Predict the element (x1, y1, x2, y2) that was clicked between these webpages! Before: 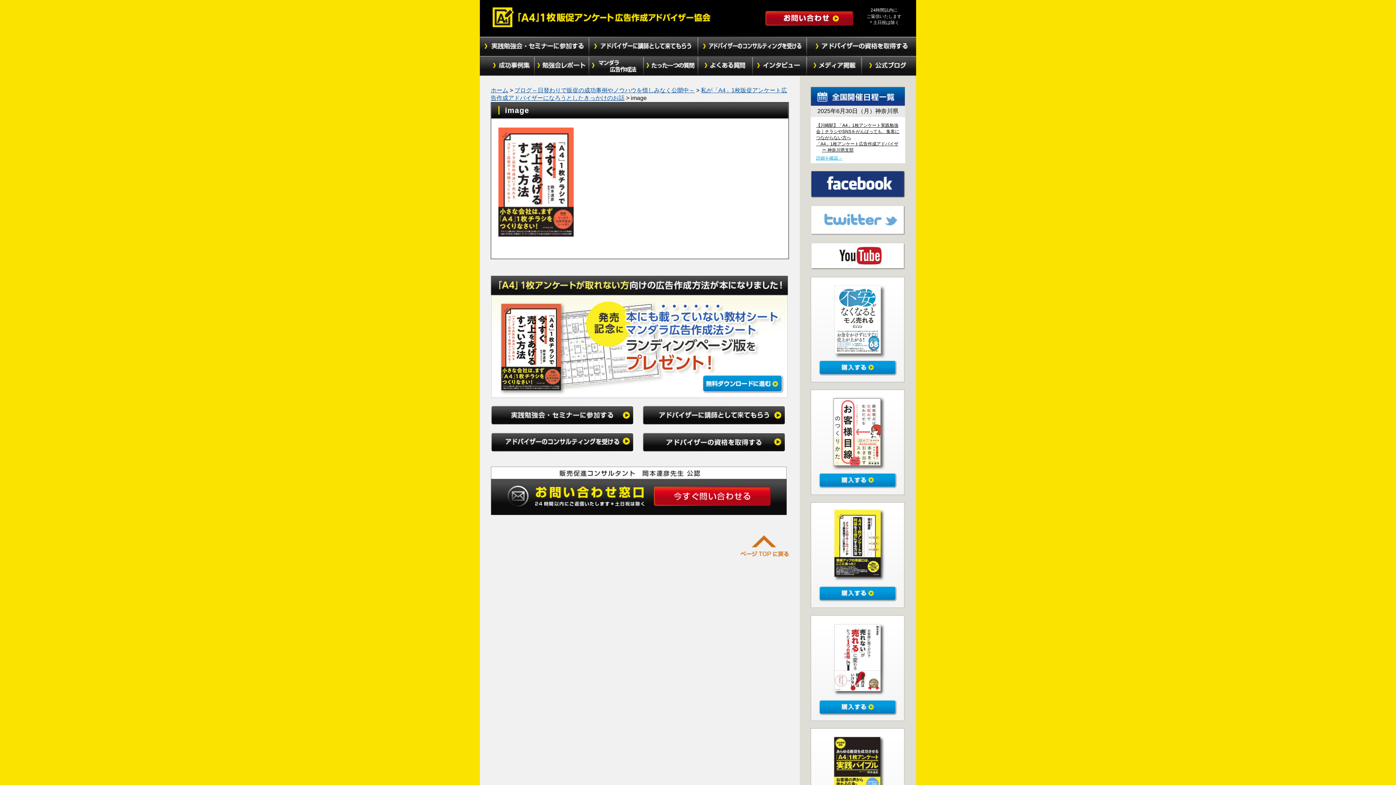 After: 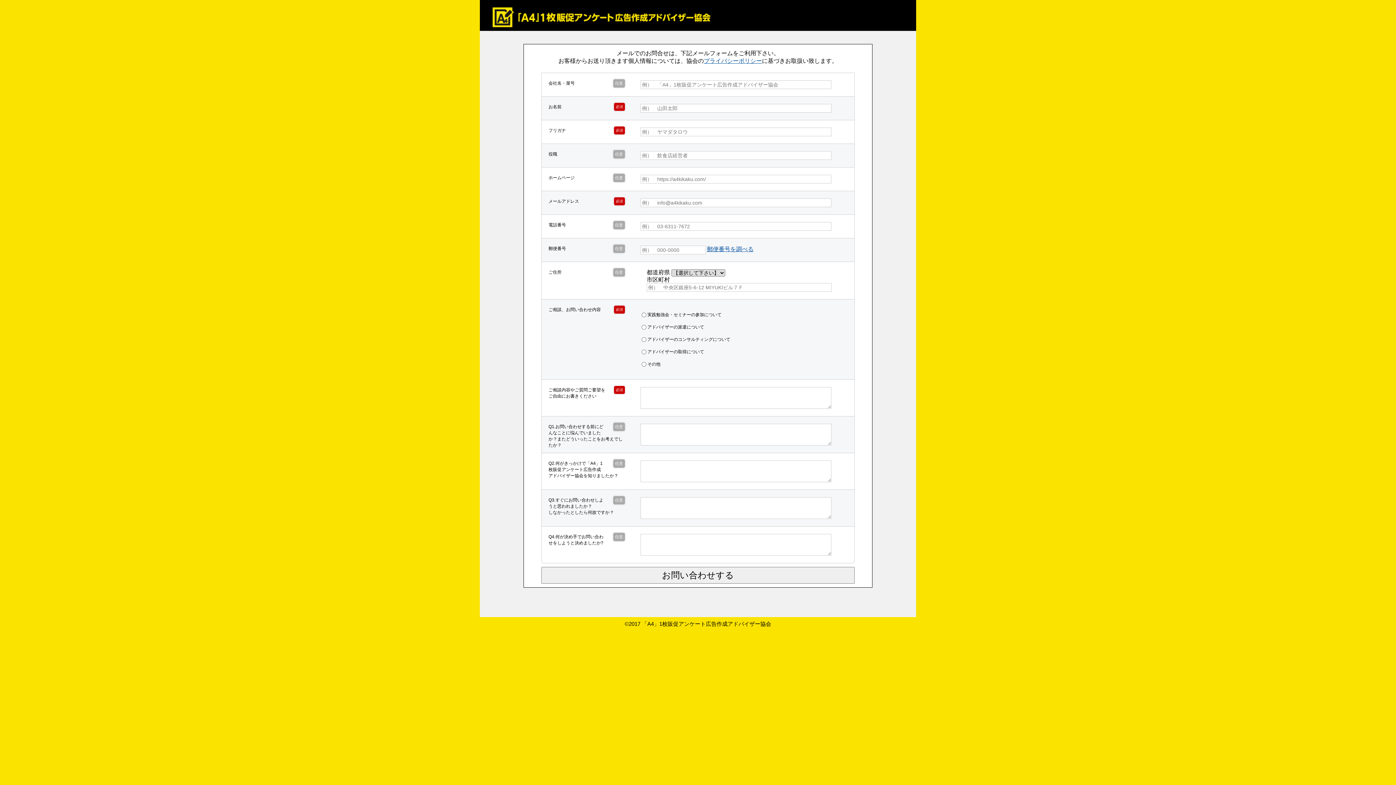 Action: bbox: (490, 508, 786, 514)